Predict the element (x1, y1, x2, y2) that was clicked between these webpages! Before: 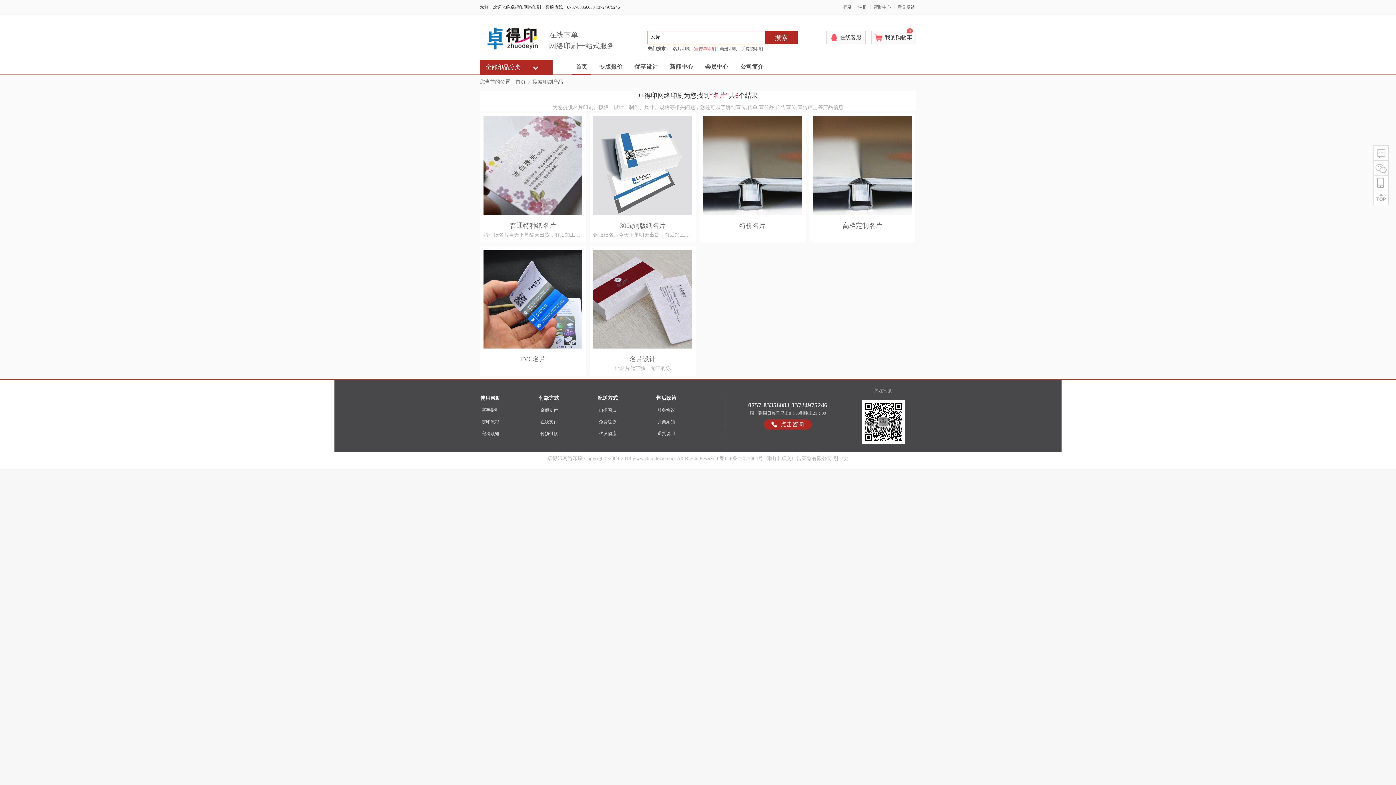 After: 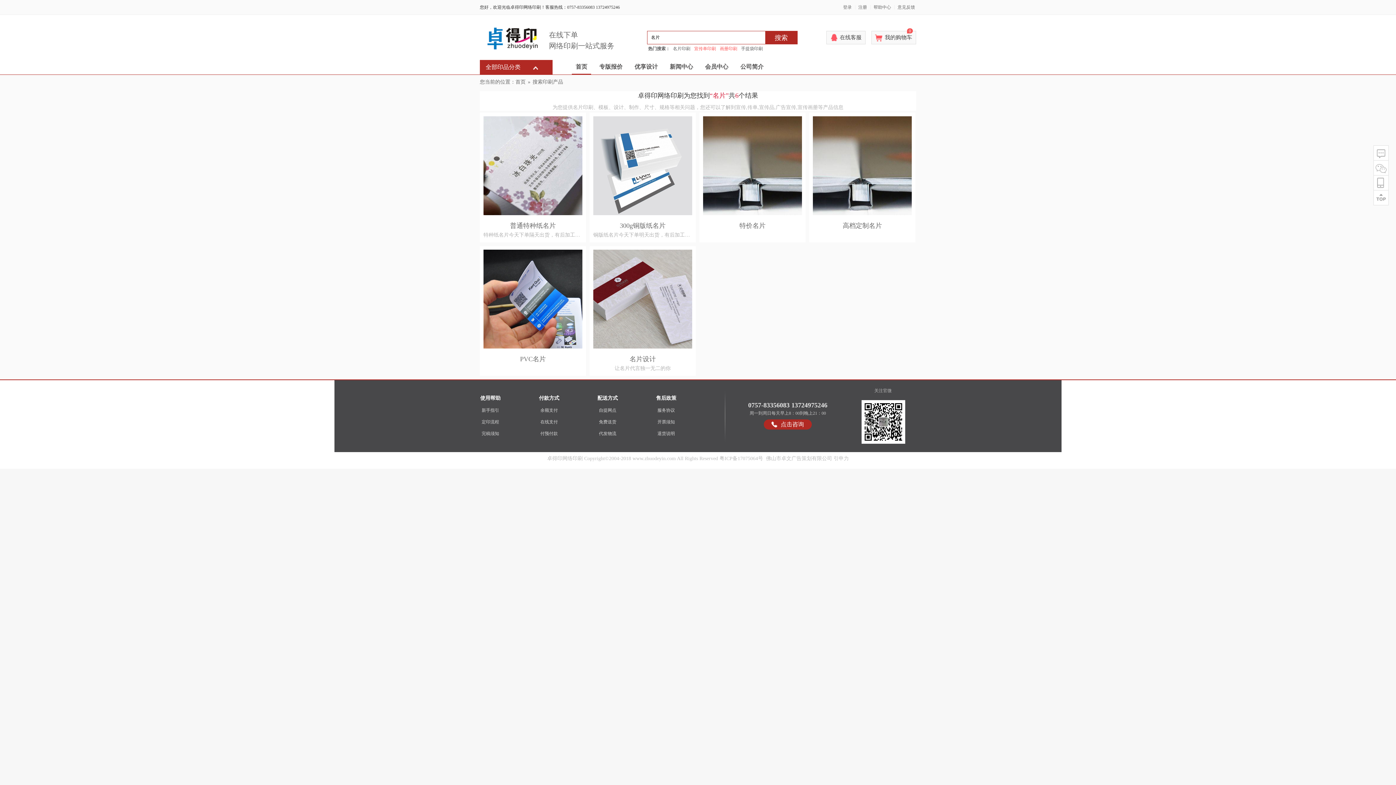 Action: bbox: (720, 46, 737, 51) label: 画册印刷